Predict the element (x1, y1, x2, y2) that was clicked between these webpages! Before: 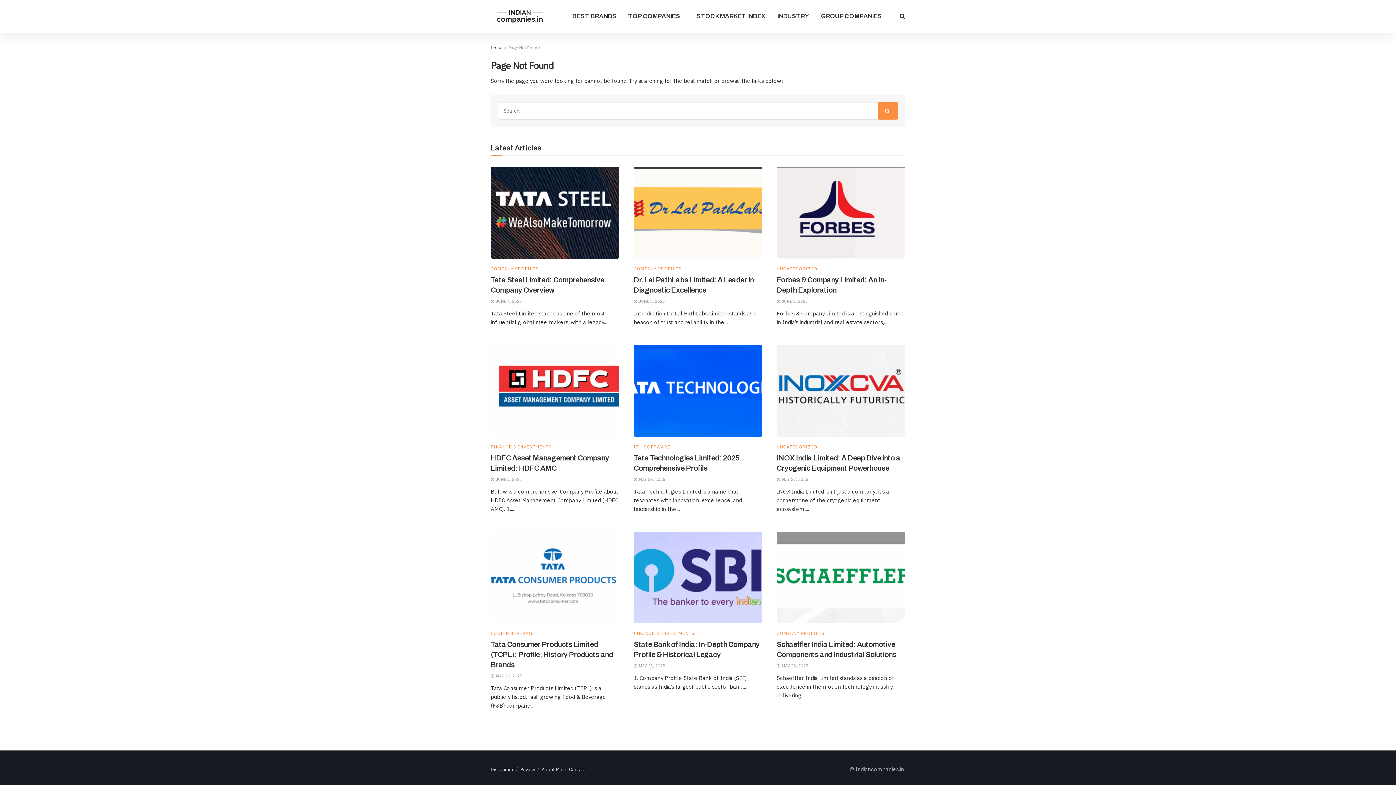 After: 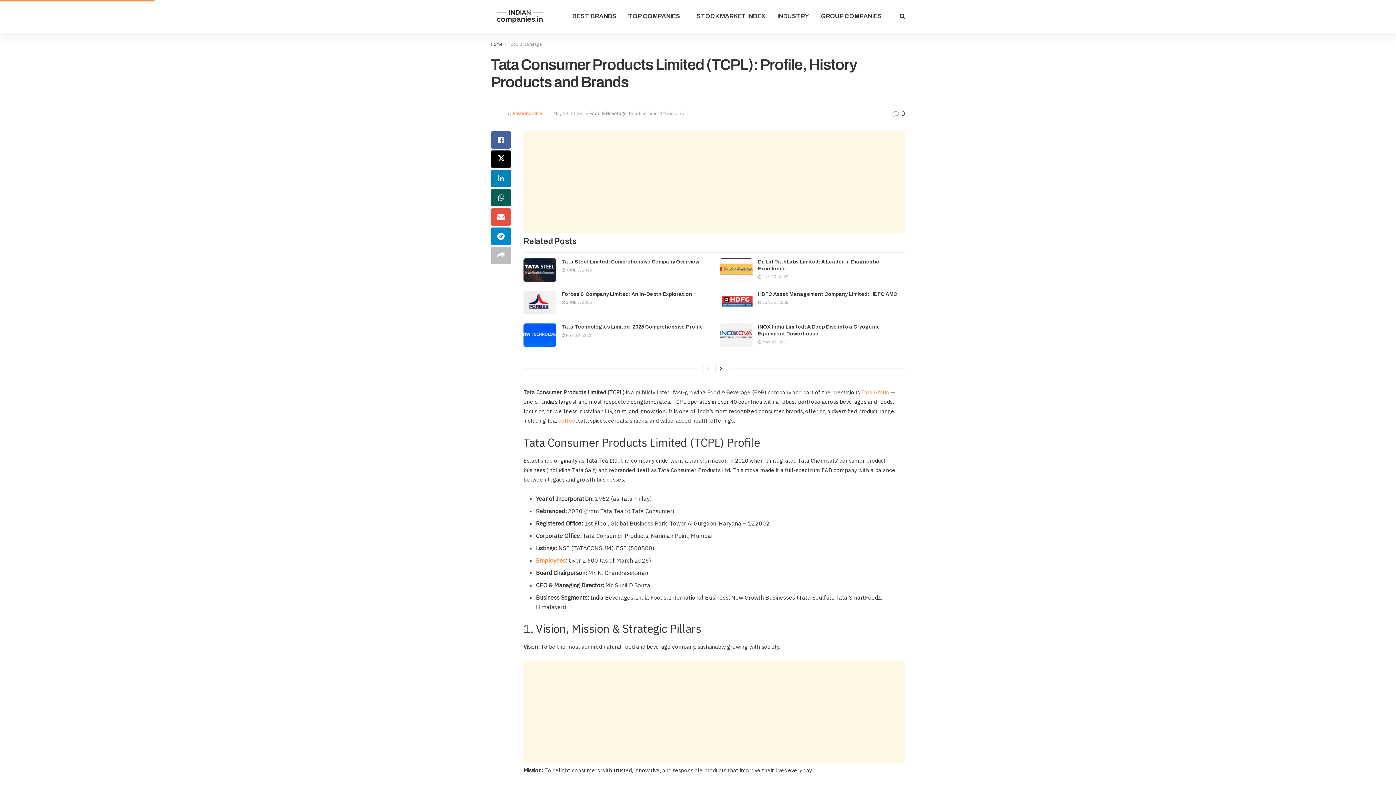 Action: bbox: (490, 531, 619, 623) label: Read article: Tata Consumer Products Limited (TCPL): Profile, History Products and Brands